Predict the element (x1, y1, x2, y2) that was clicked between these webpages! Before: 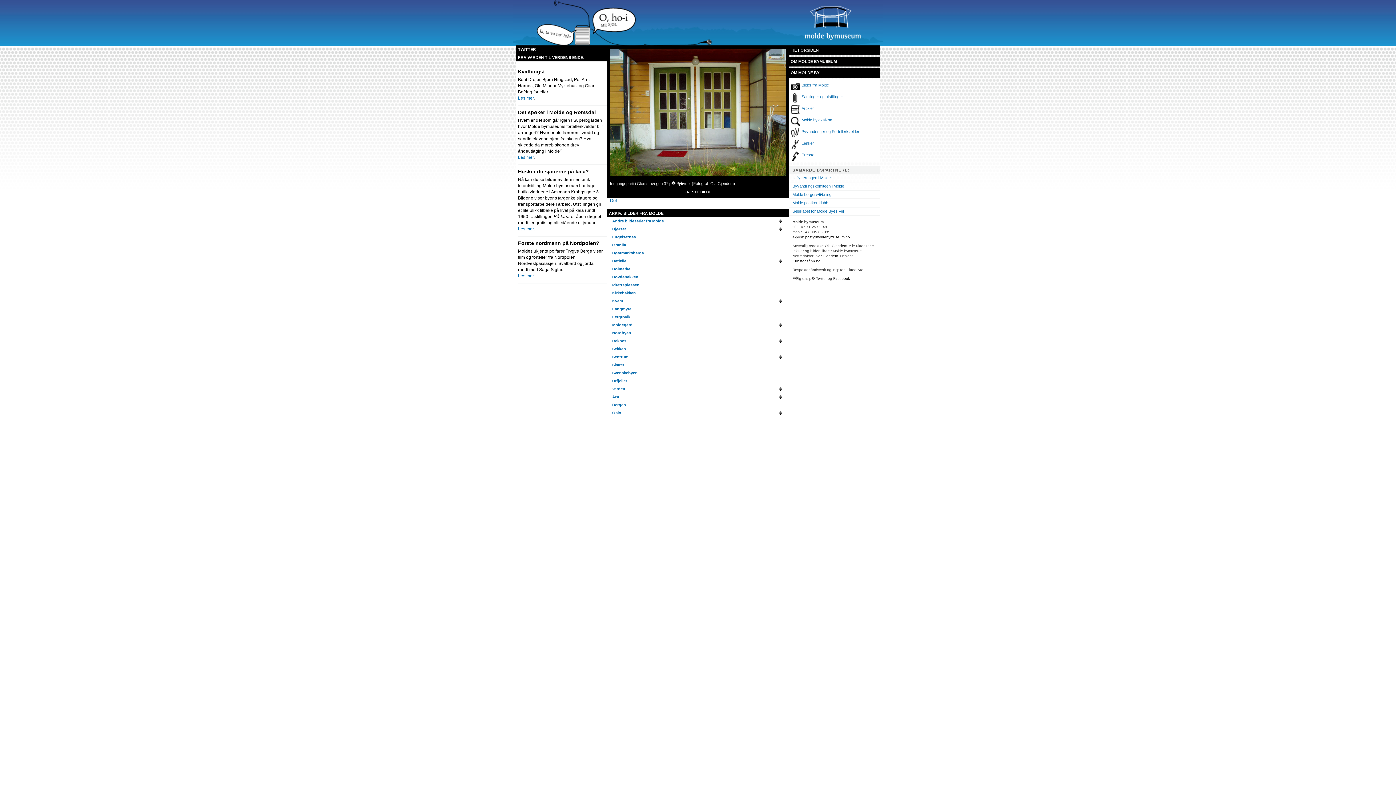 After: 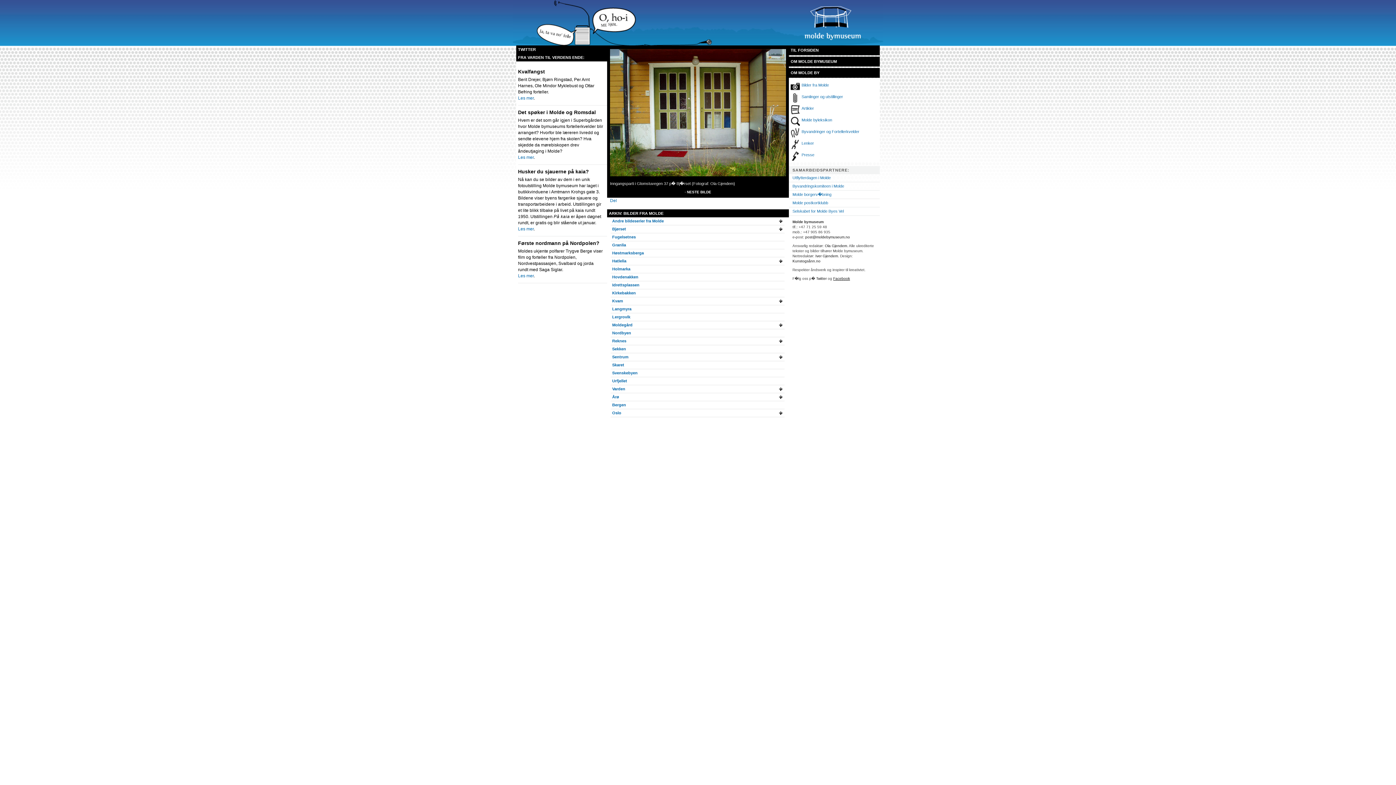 Action: label: Facebook bbox: (833, 276, 850, 280)